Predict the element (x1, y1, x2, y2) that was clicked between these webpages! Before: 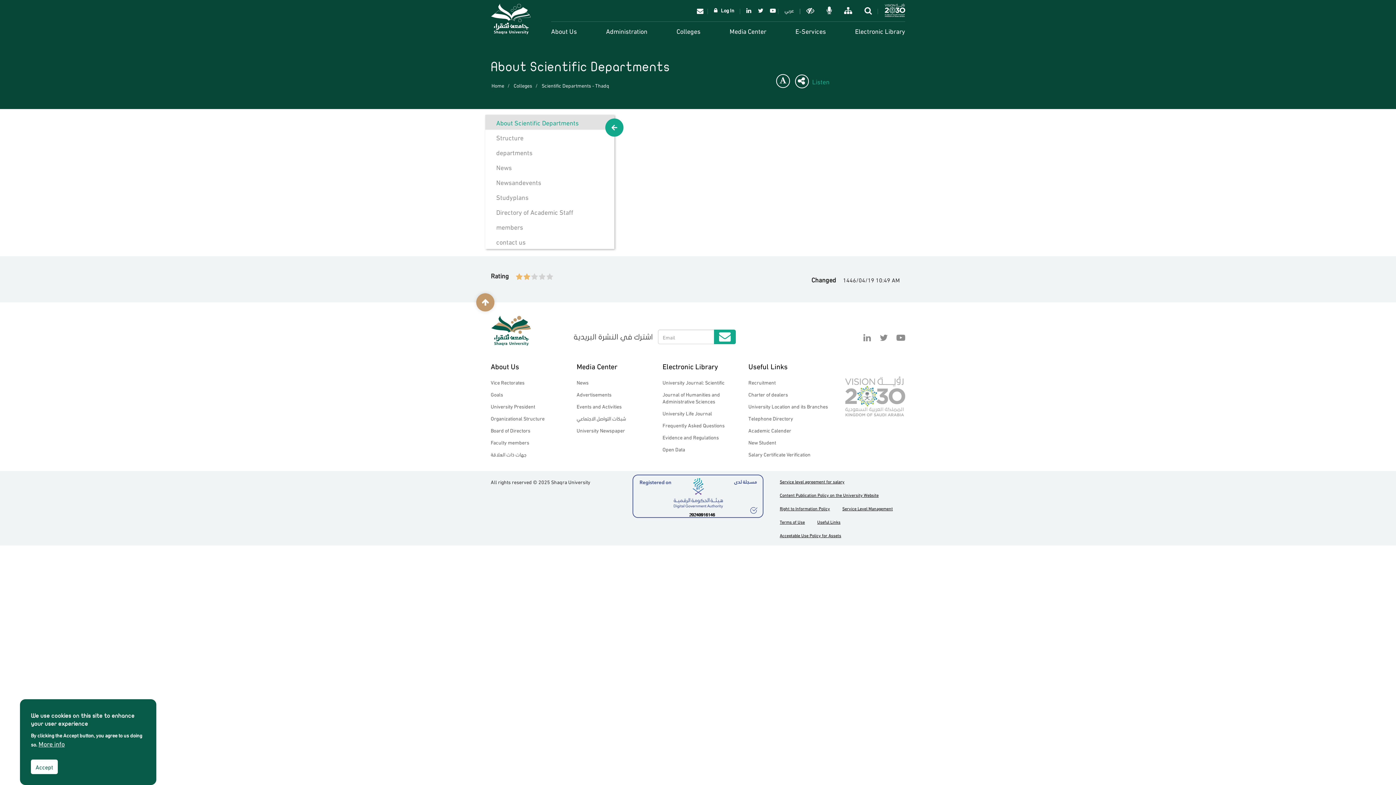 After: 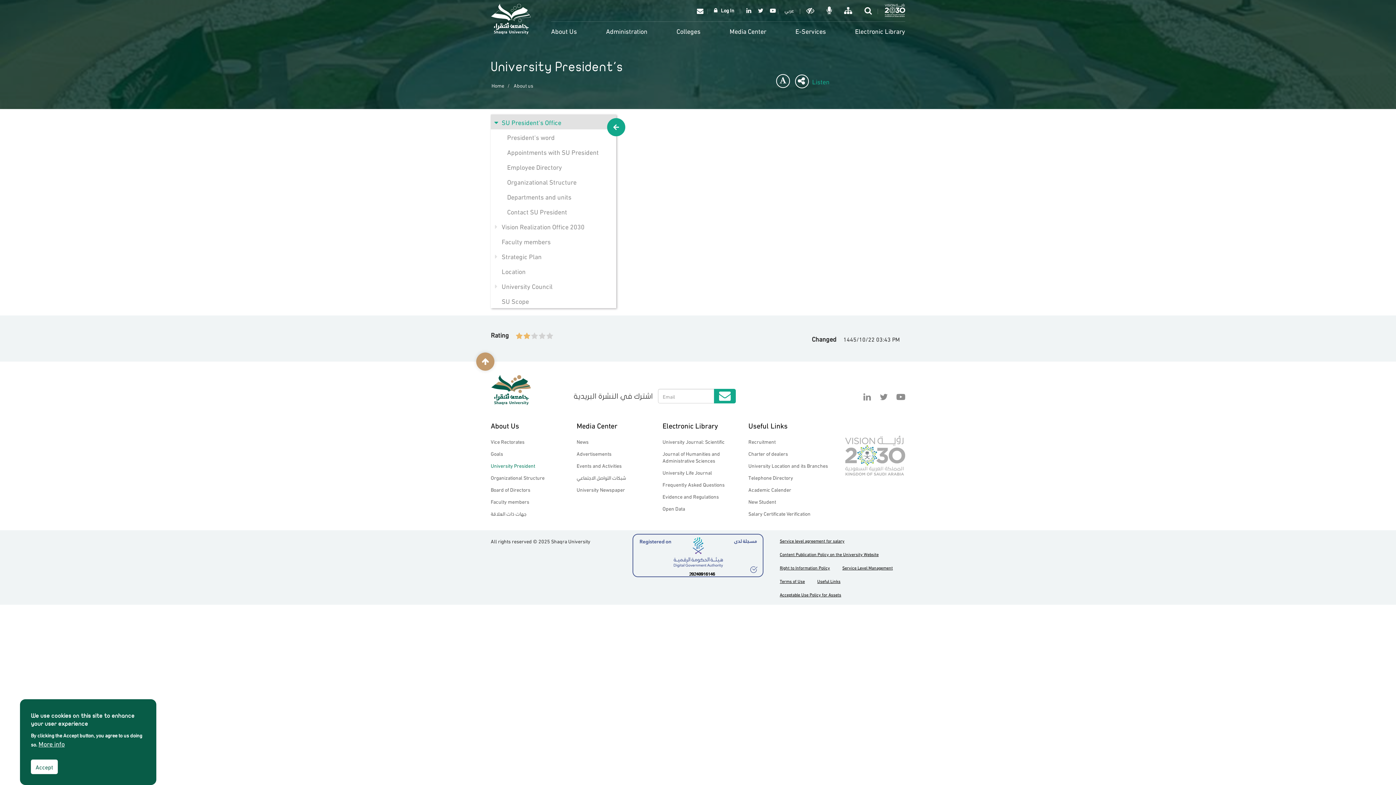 Action: label: University President bbox: (490, 400, 549, 412)